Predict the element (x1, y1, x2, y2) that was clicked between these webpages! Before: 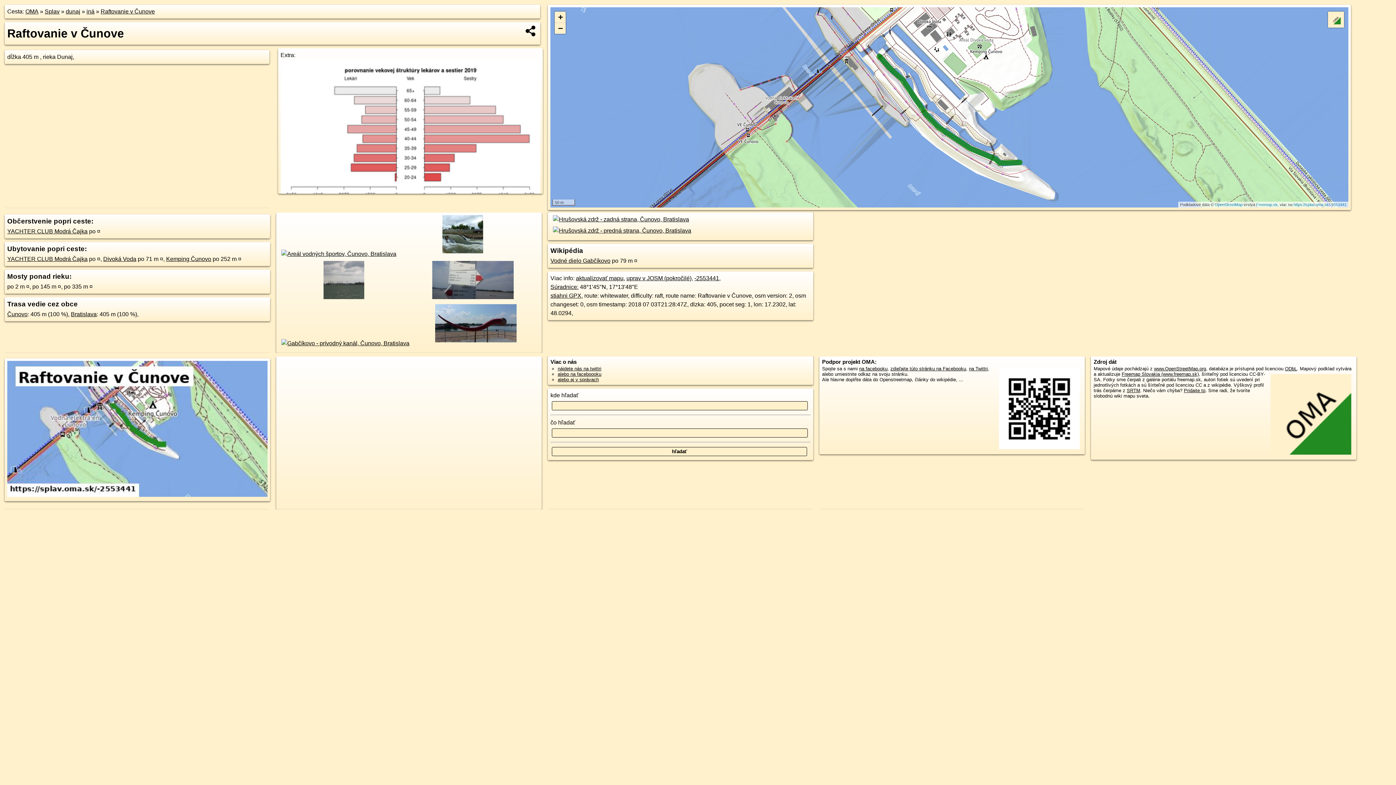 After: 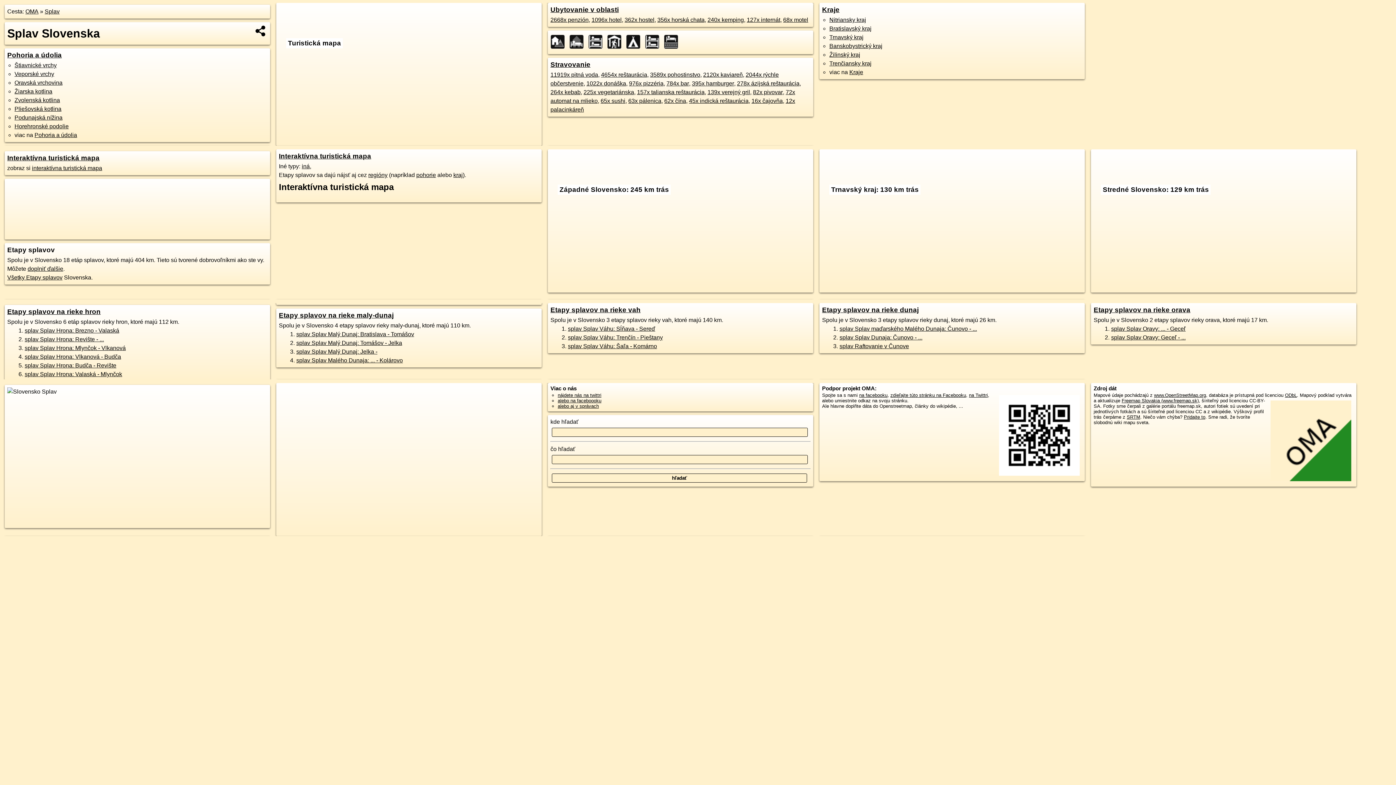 Action: label: Splav bbox: (44, 8, 59, 14)